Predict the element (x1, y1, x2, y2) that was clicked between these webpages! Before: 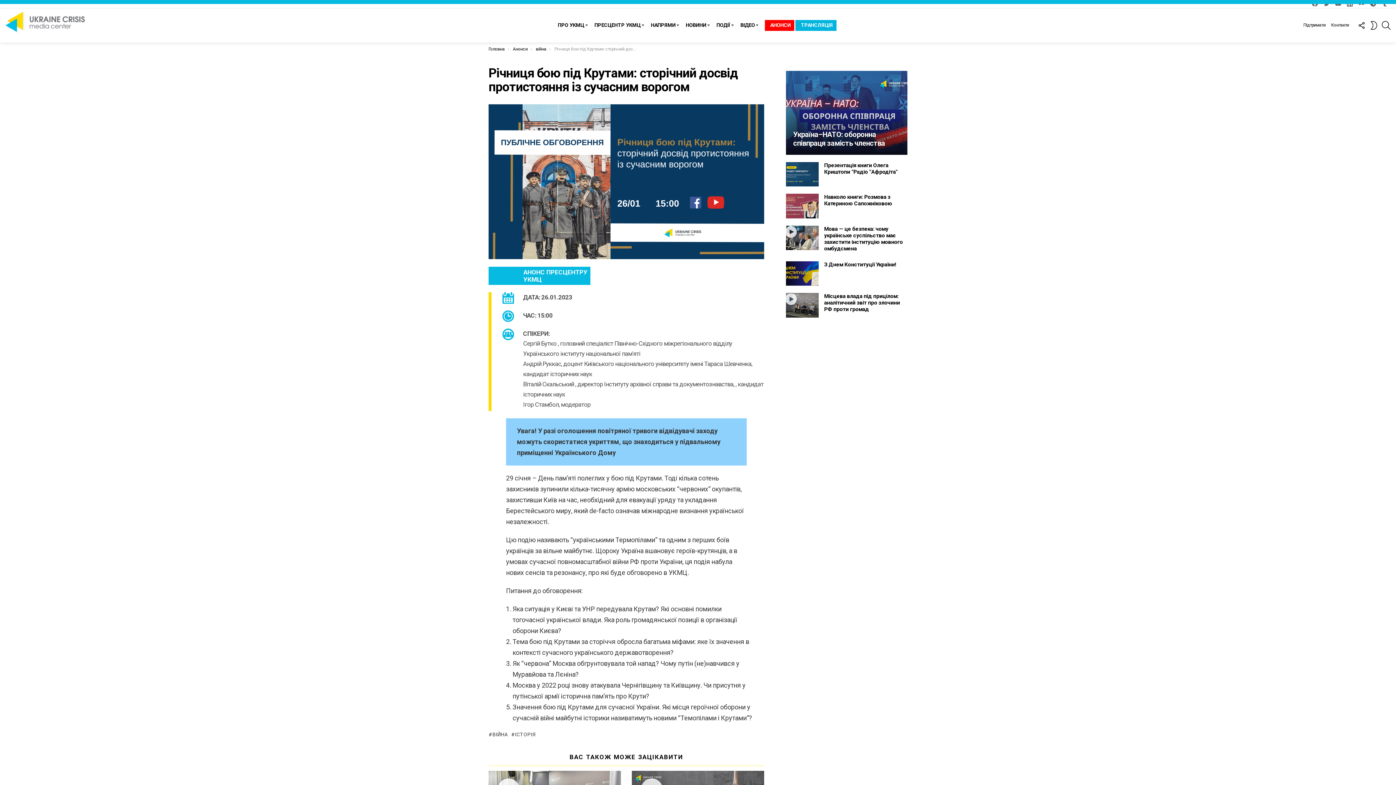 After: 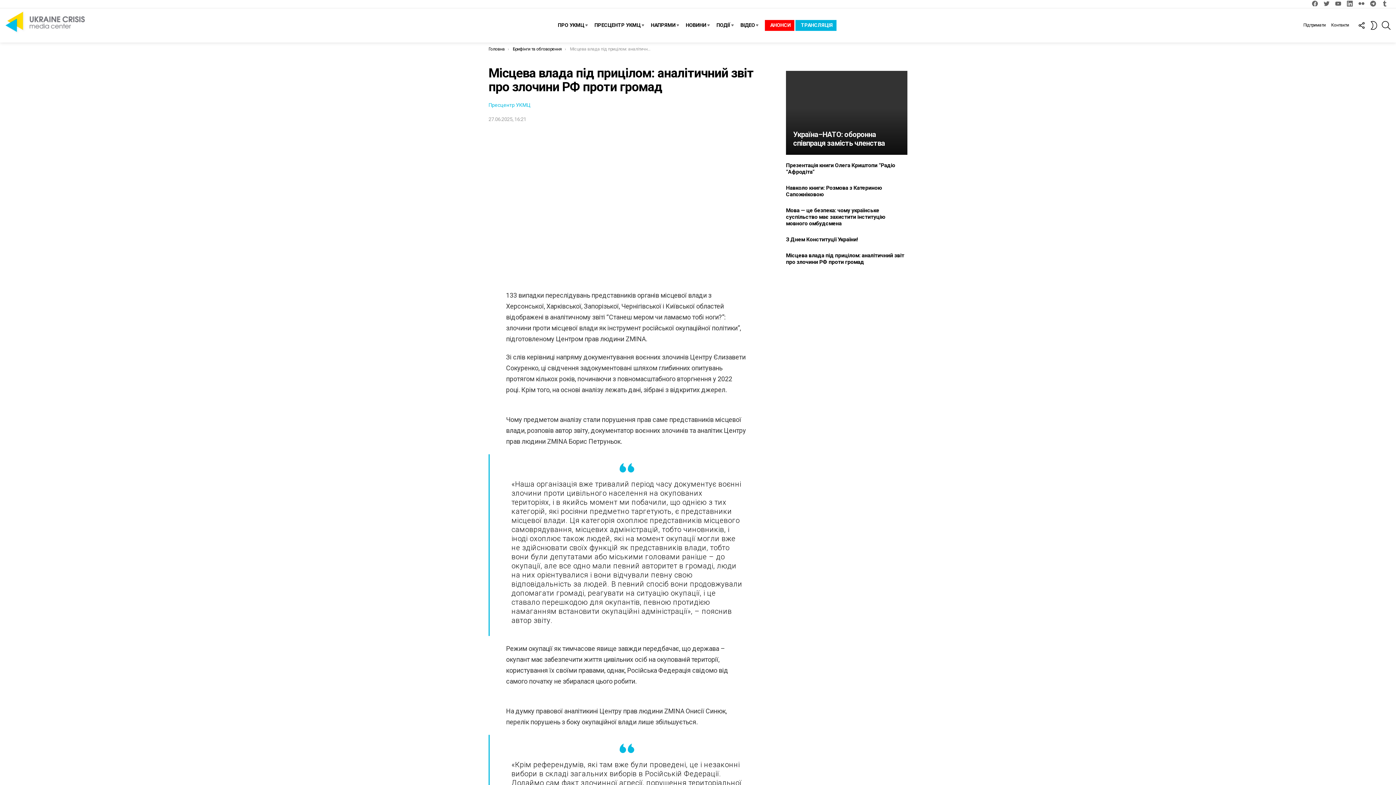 Action: bbox: (786, 293, 818, 317)